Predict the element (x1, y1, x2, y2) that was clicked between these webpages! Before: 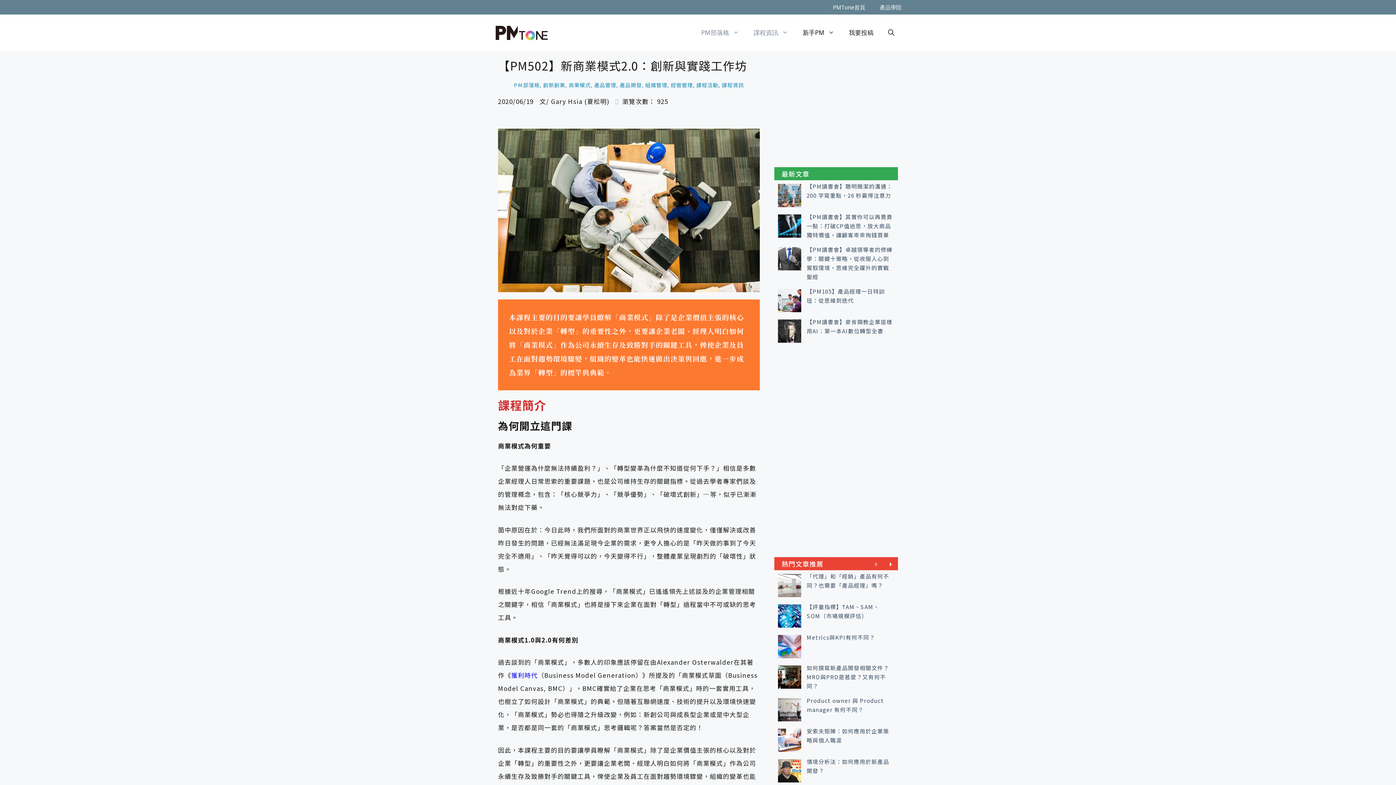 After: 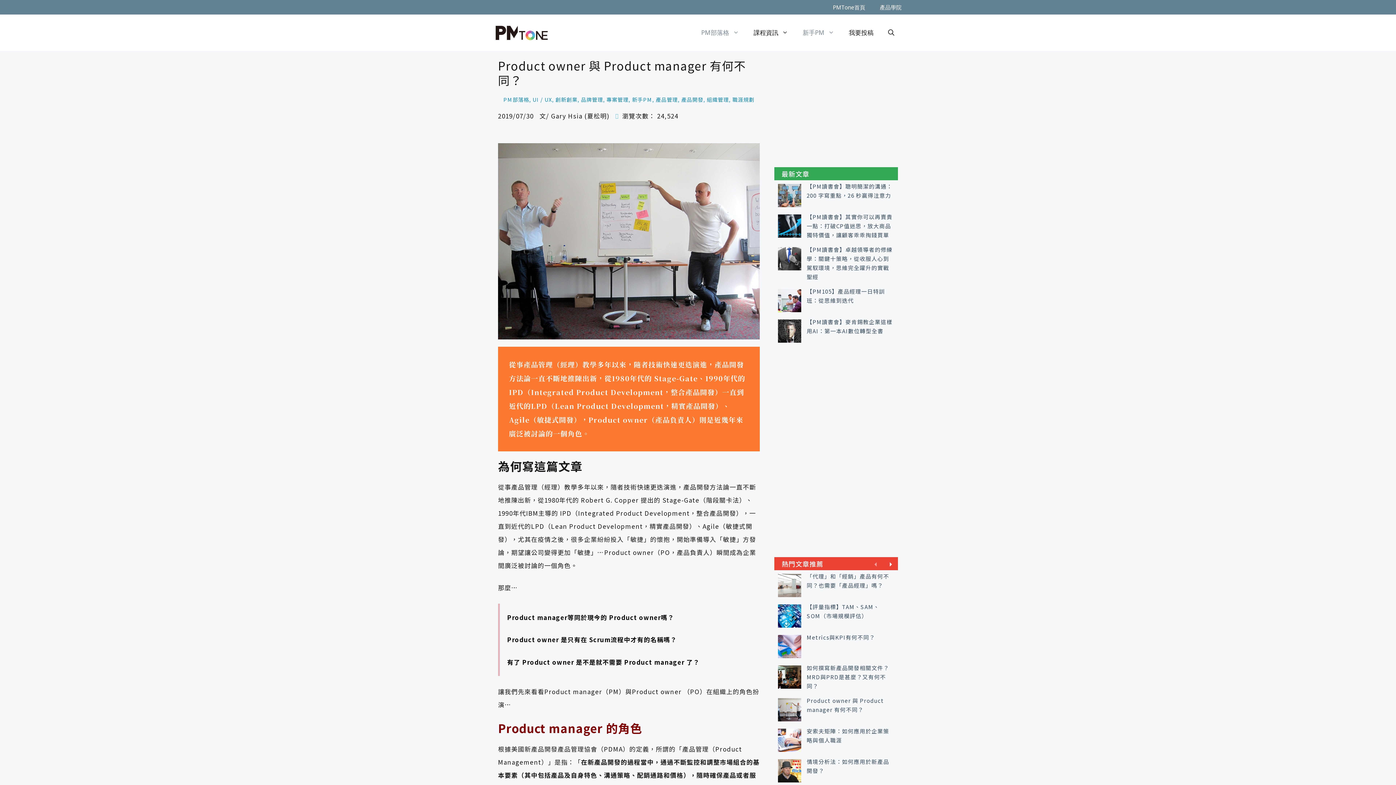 Action: bbox: (778, 698, 801, 721)